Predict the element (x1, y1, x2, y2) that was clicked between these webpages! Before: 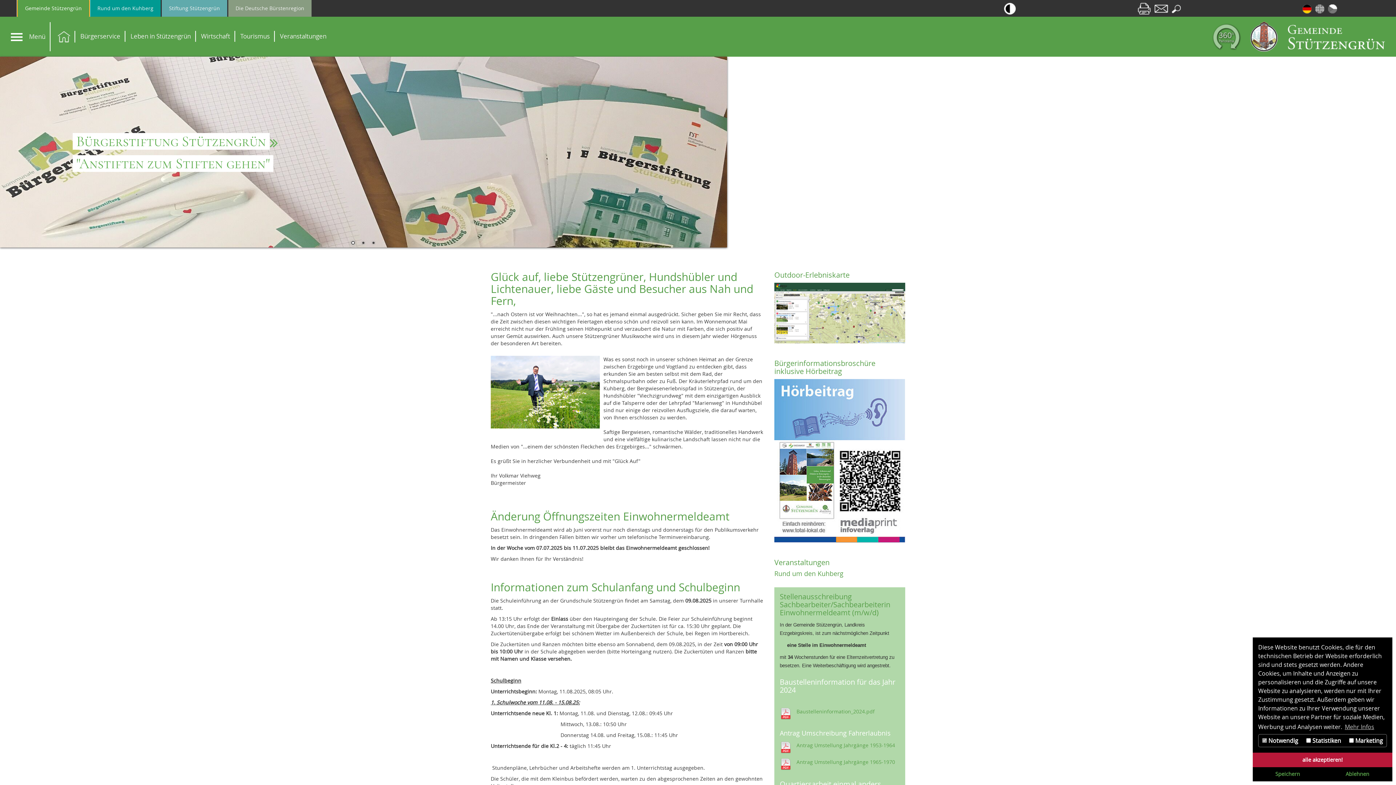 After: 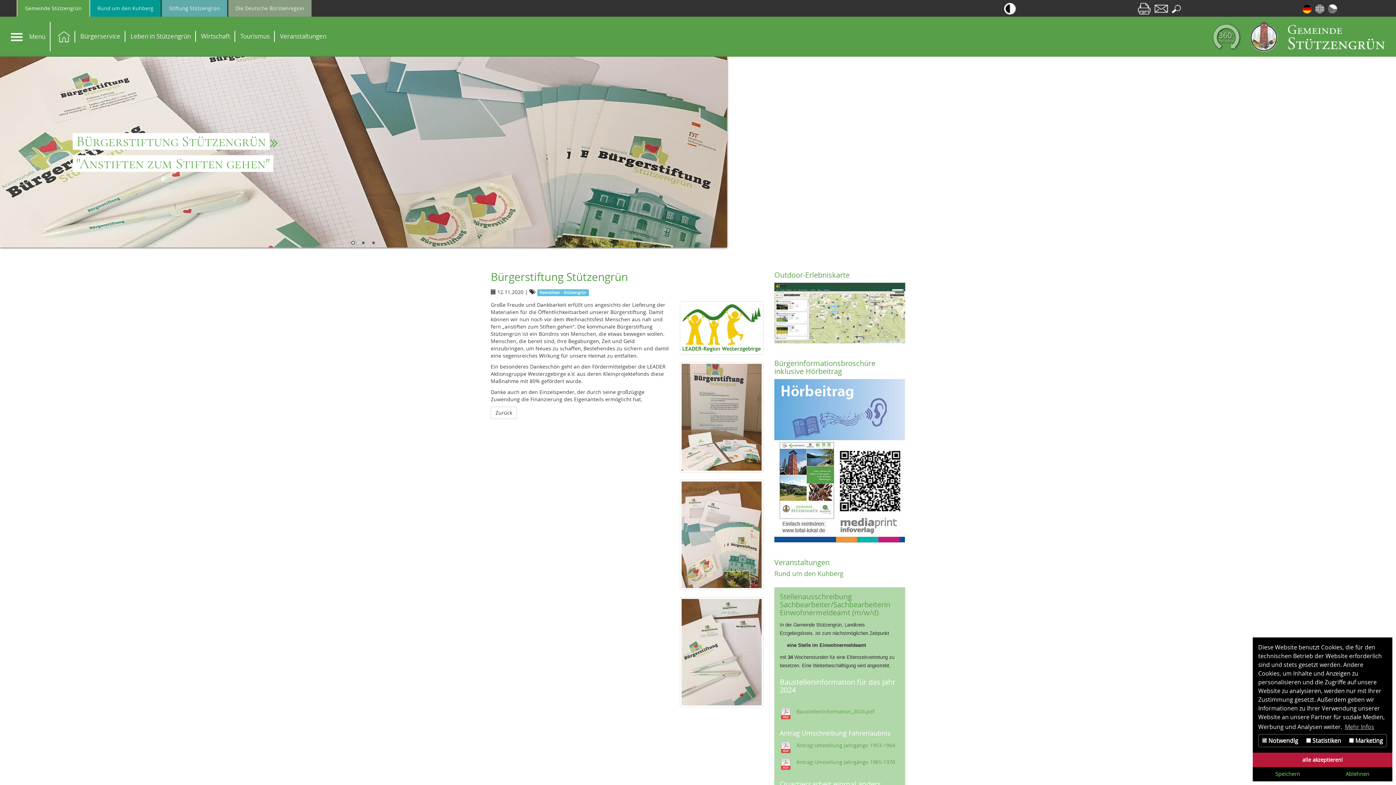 Action: bbox: (72, 133, 727, 153)